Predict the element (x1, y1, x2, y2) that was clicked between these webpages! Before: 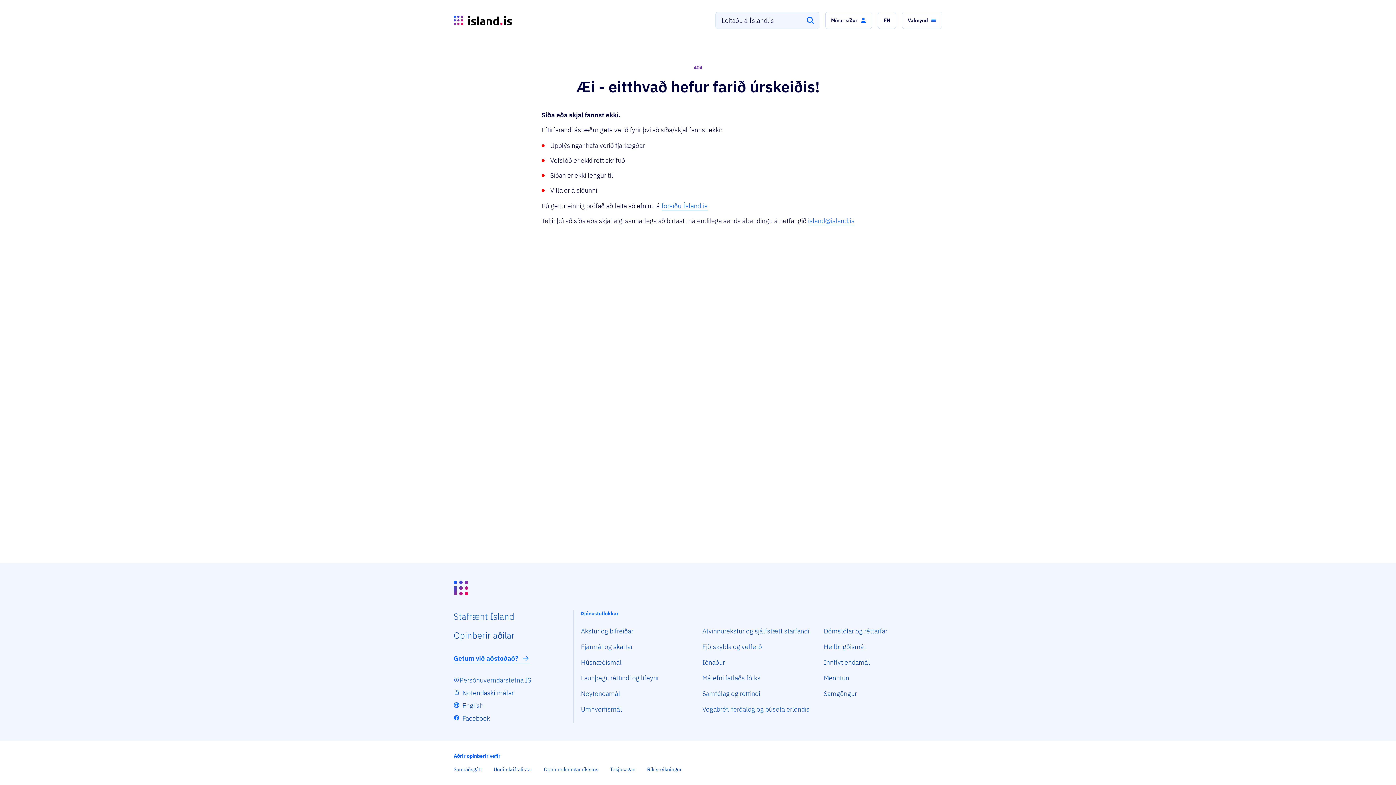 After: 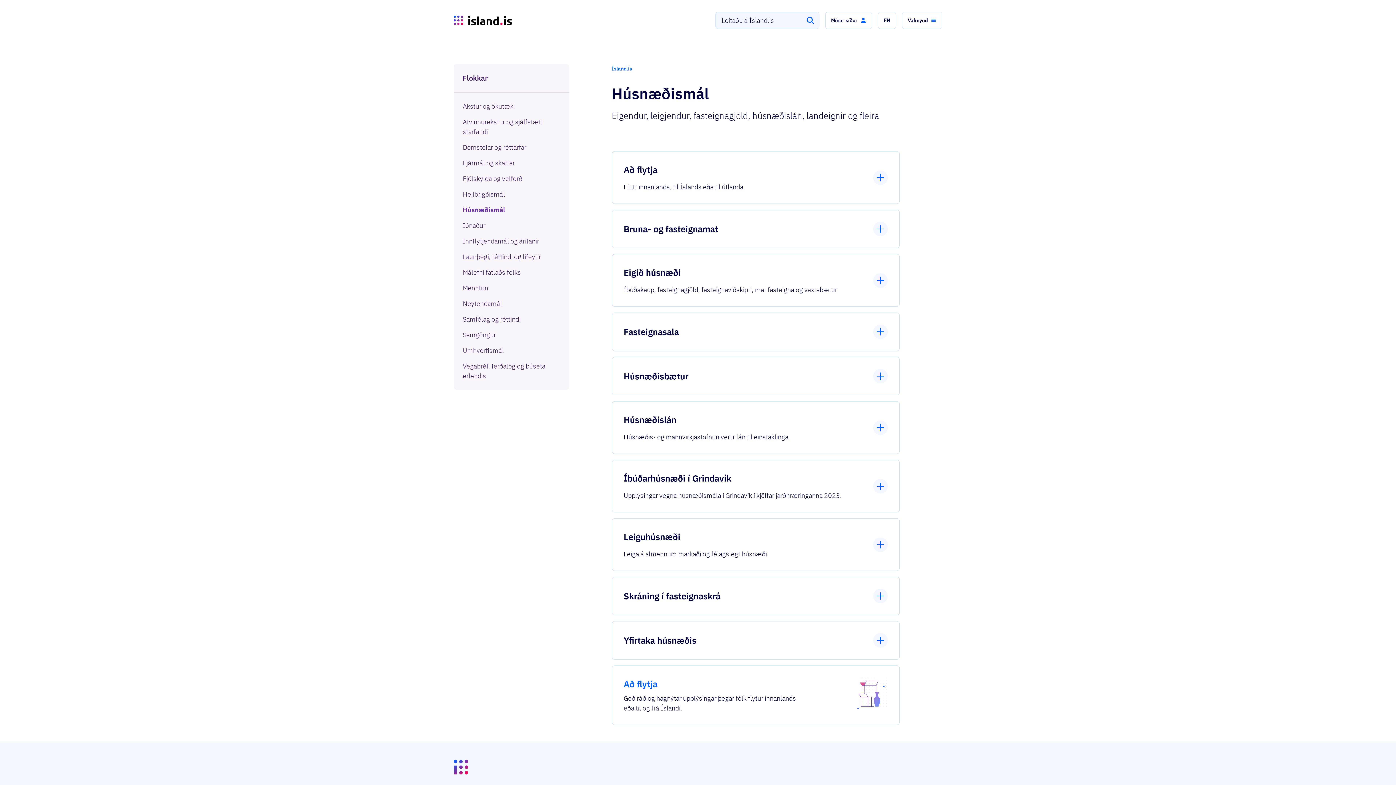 Action: label: Húsnæðismál bbox: (581, 658, 621, 668)